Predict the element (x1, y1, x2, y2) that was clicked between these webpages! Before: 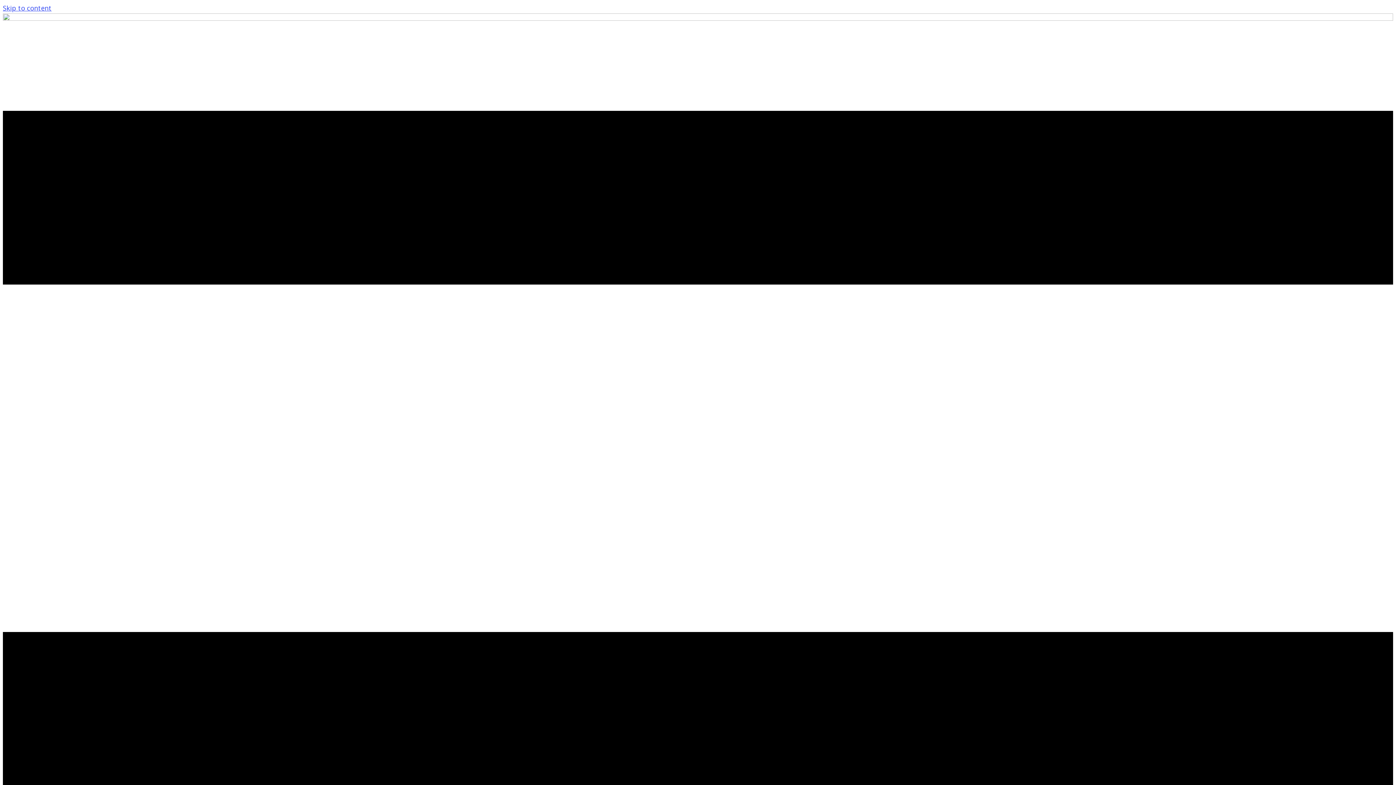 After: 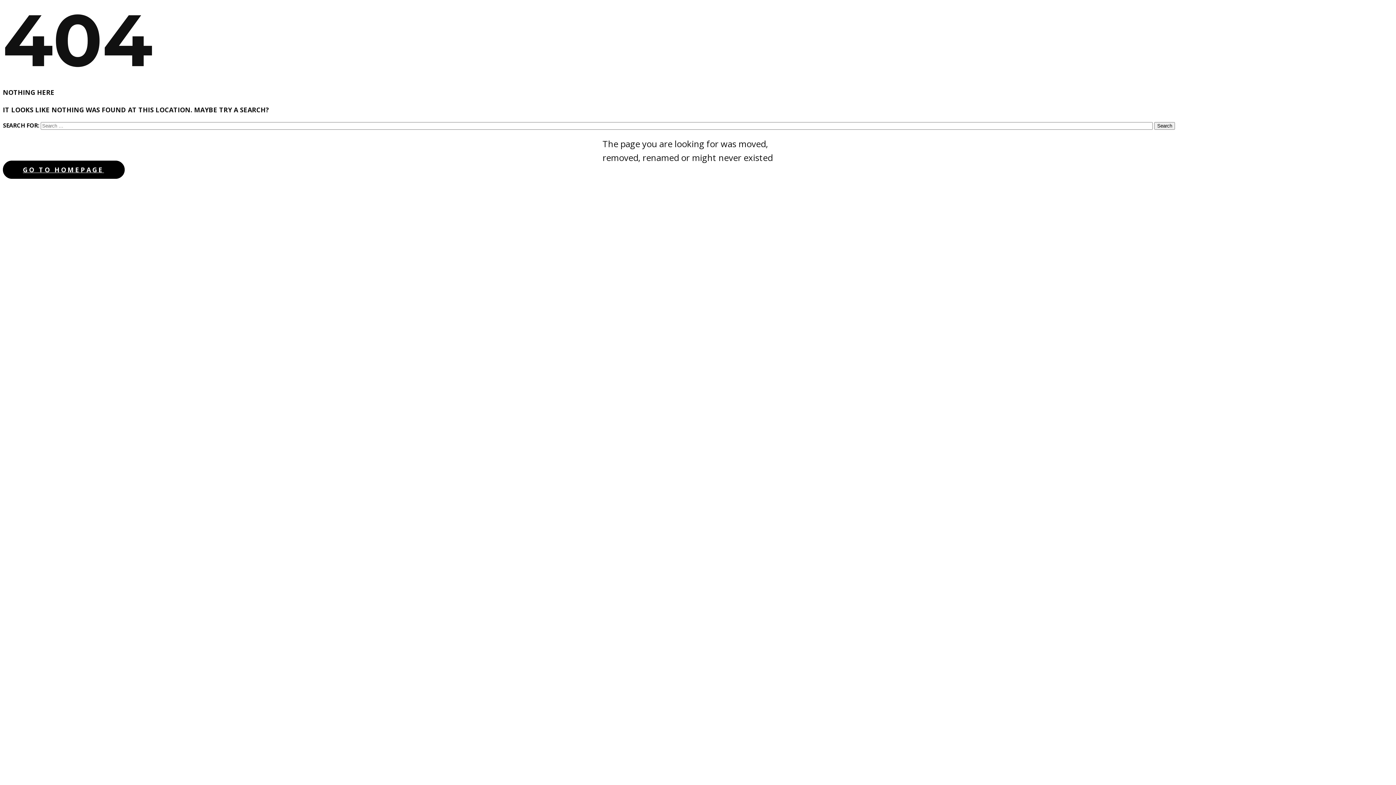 Action: label: Skip to content bbox: (2, 3, 51, 12)